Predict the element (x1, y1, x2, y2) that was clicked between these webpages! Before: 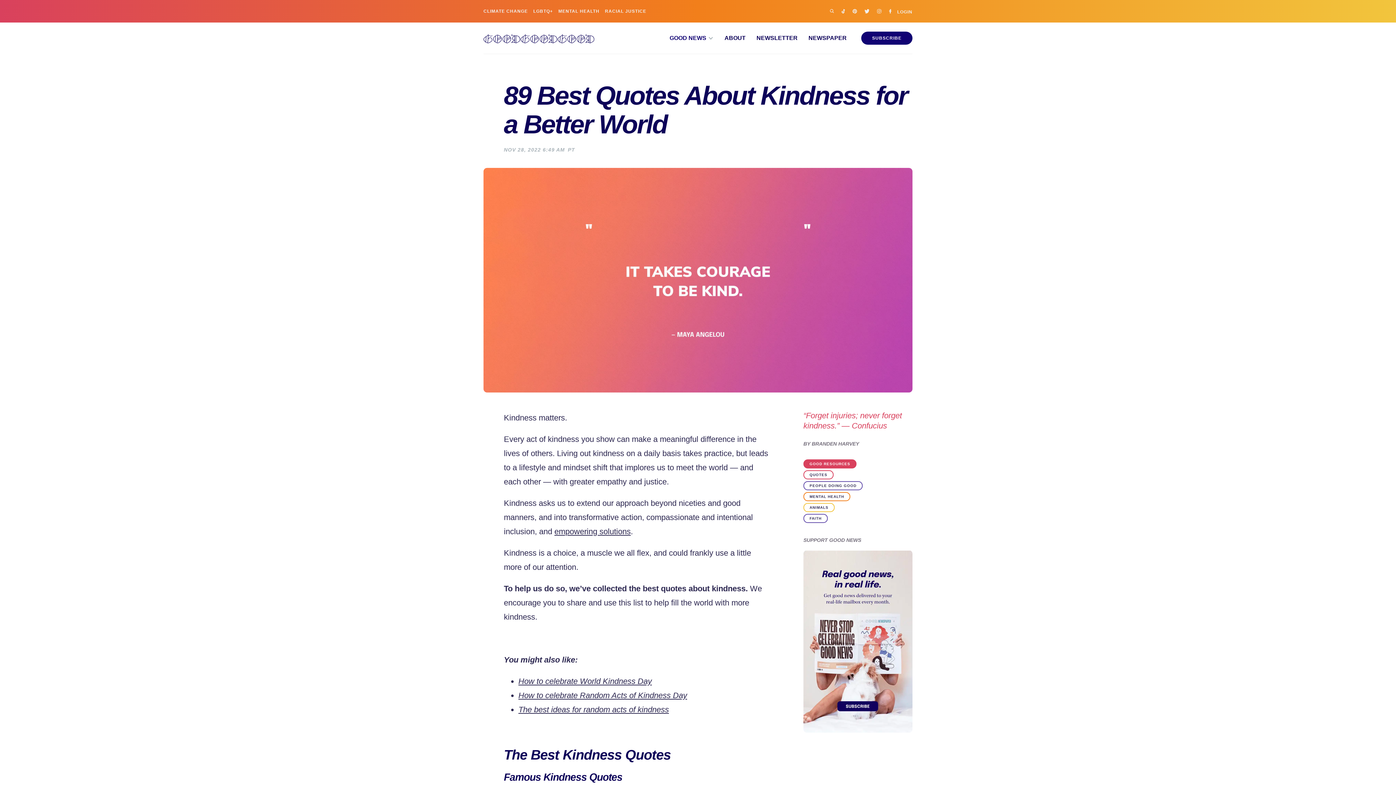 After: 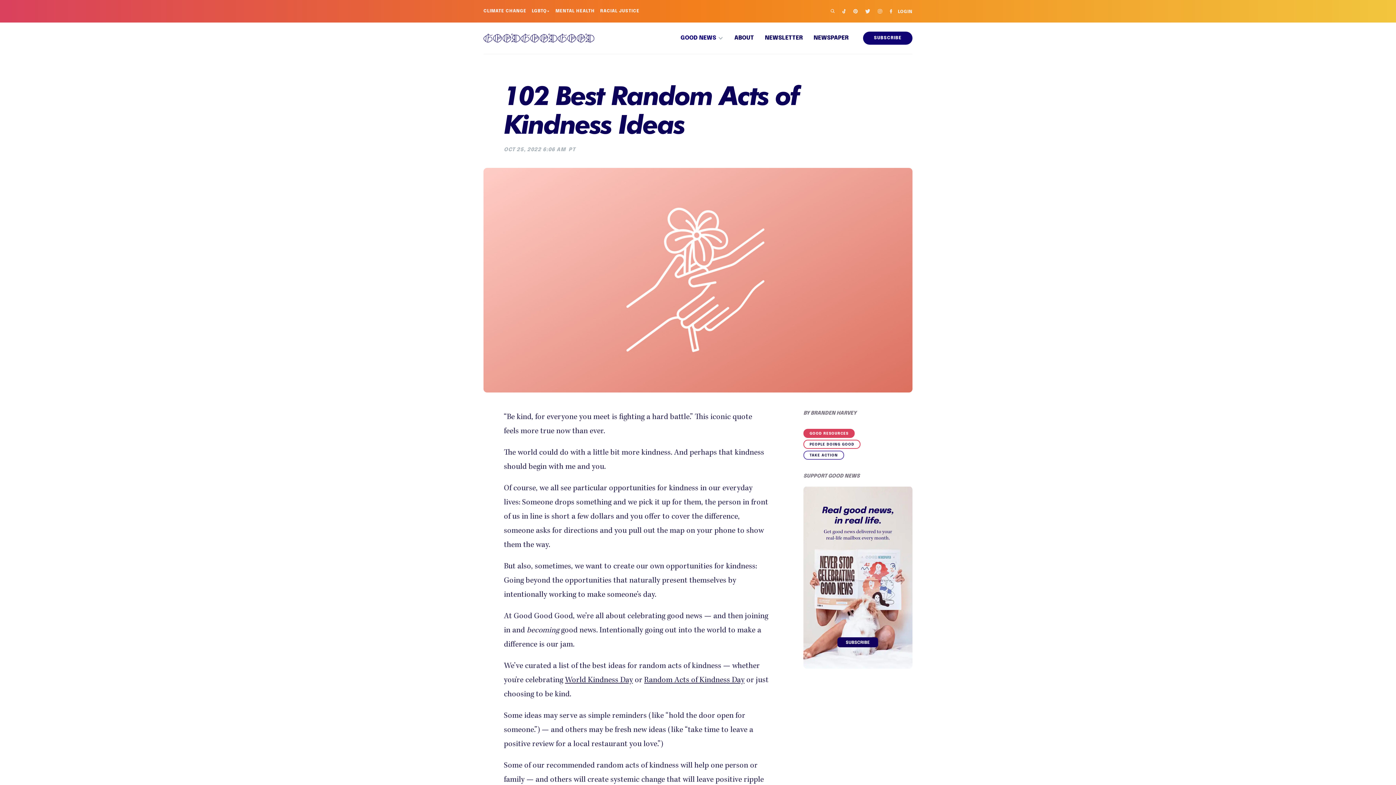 Action: label: The best ideas for random acts of kindness bbox: (518, 705, 669, 714)